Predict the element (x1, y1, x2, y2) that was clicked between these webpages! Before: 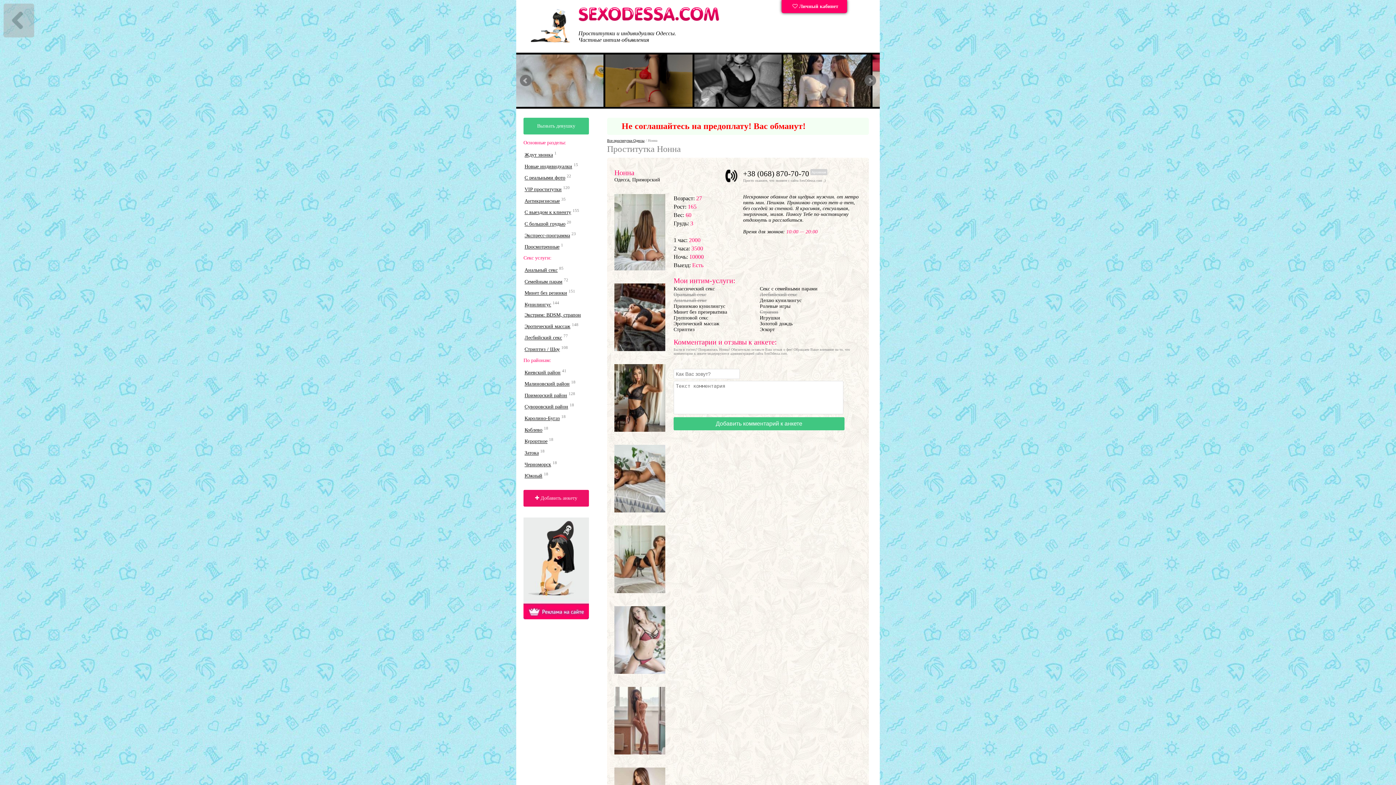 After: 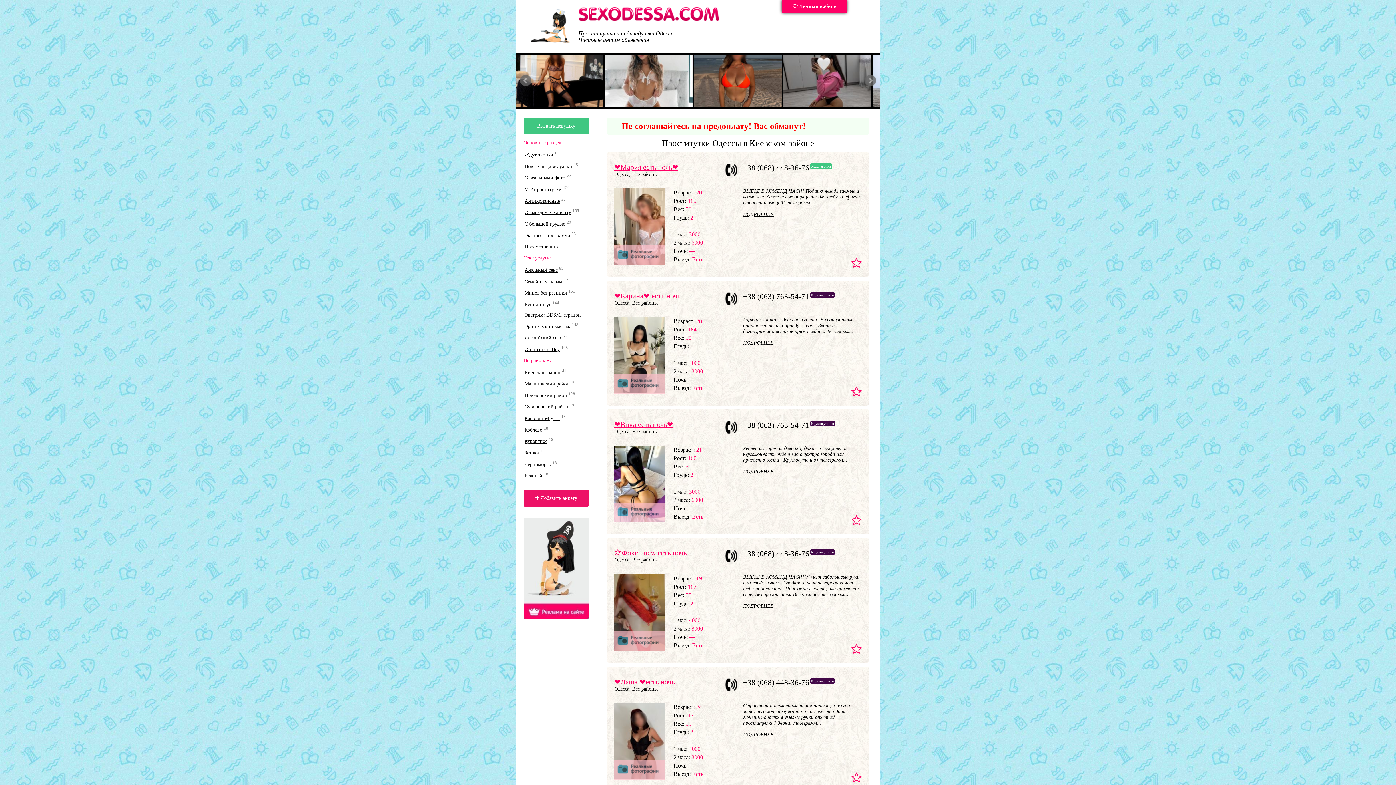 Action: bbox: (524, 369, 560, 375) label: Киевский район